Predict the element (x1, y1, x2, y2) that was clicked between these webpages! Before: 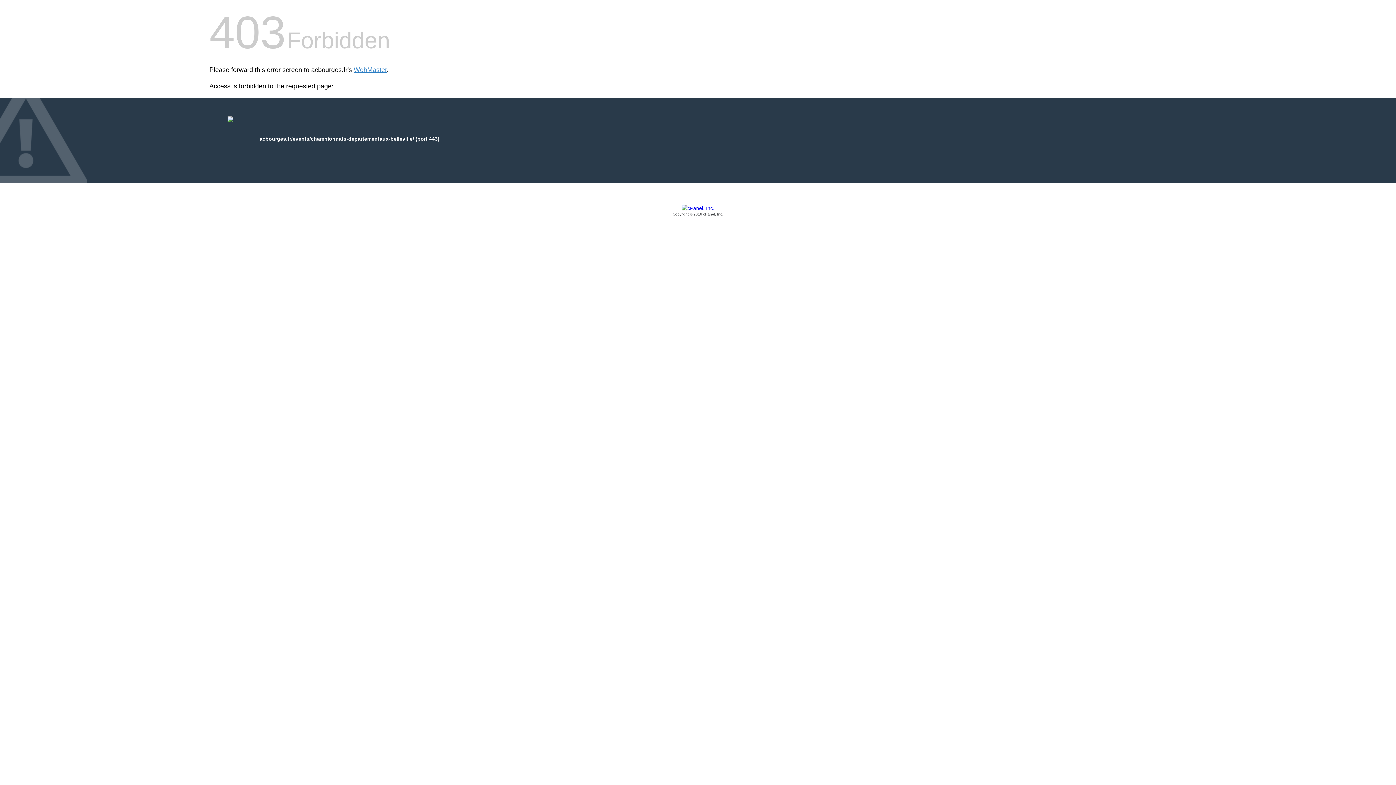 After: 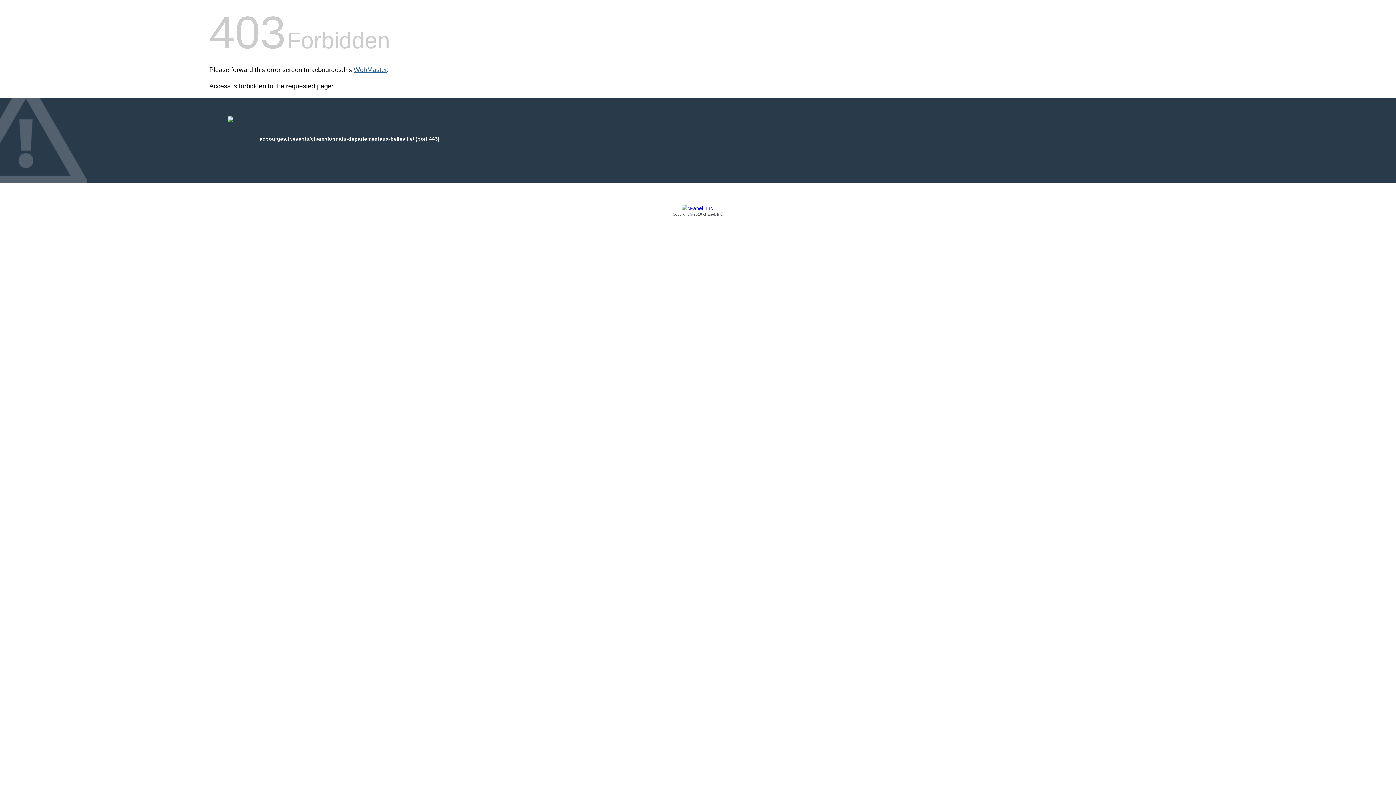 Action: bbox: (353, 66, 386, 73) label: WebMaster